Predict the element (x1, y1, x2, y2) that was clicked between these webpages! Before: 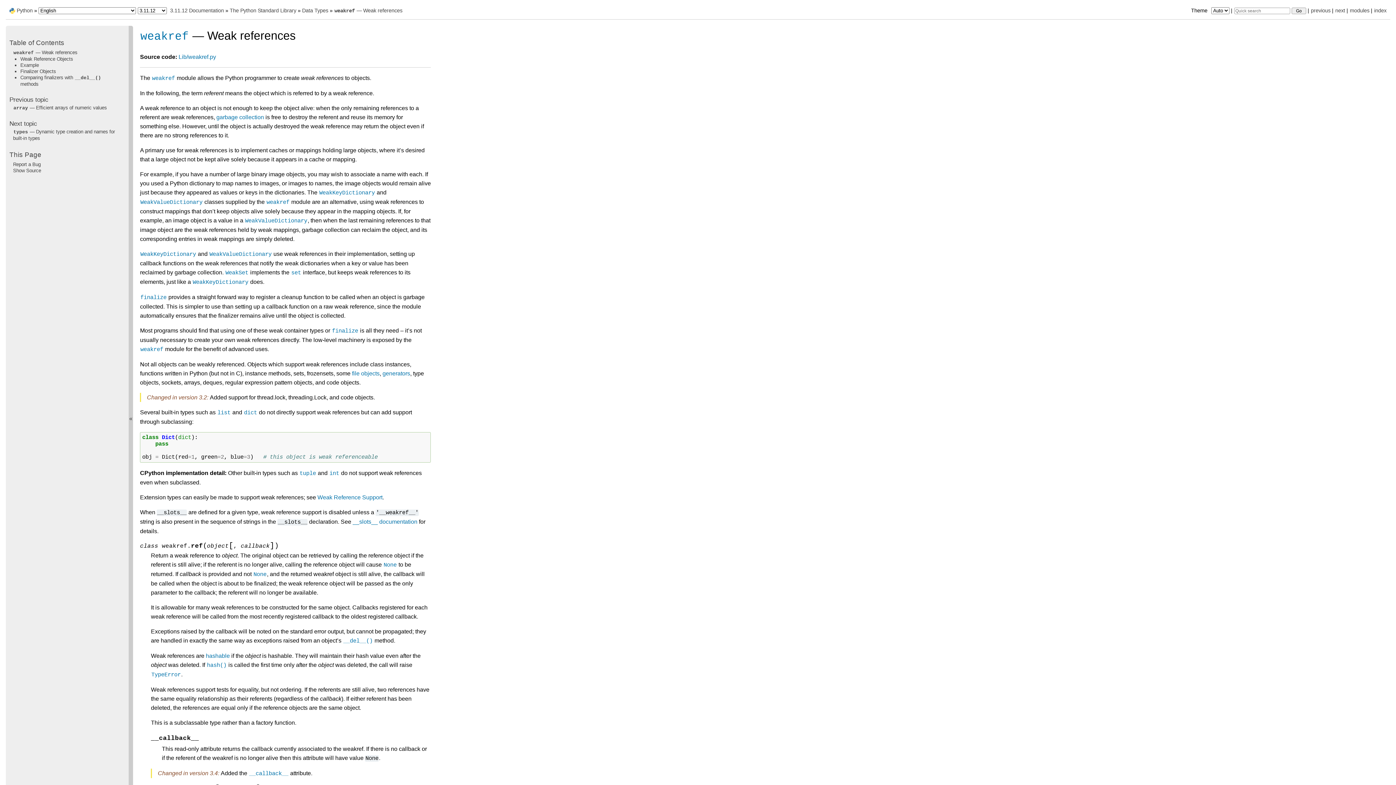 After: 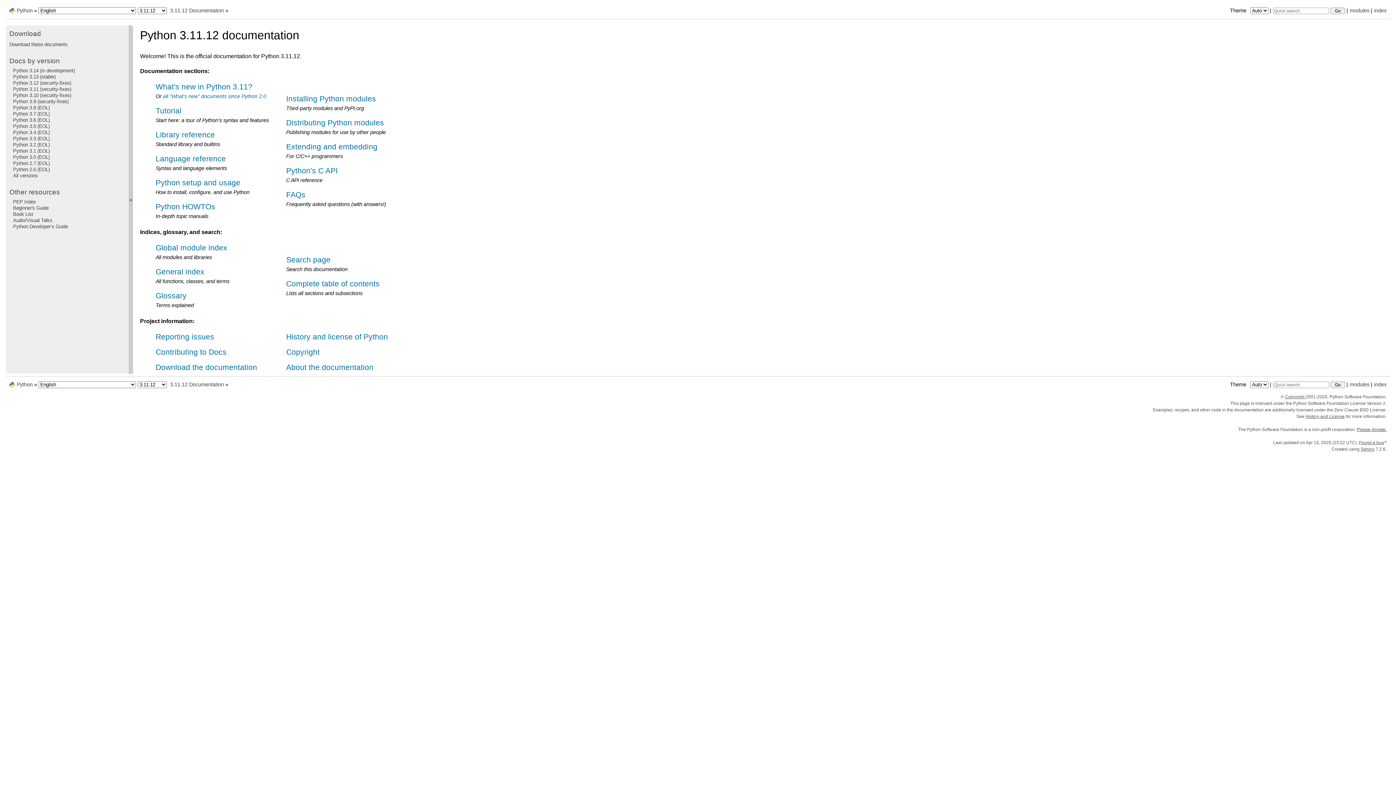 Action: label: 3.11.12 Documentation bbox: (170, 7, 224, 13)